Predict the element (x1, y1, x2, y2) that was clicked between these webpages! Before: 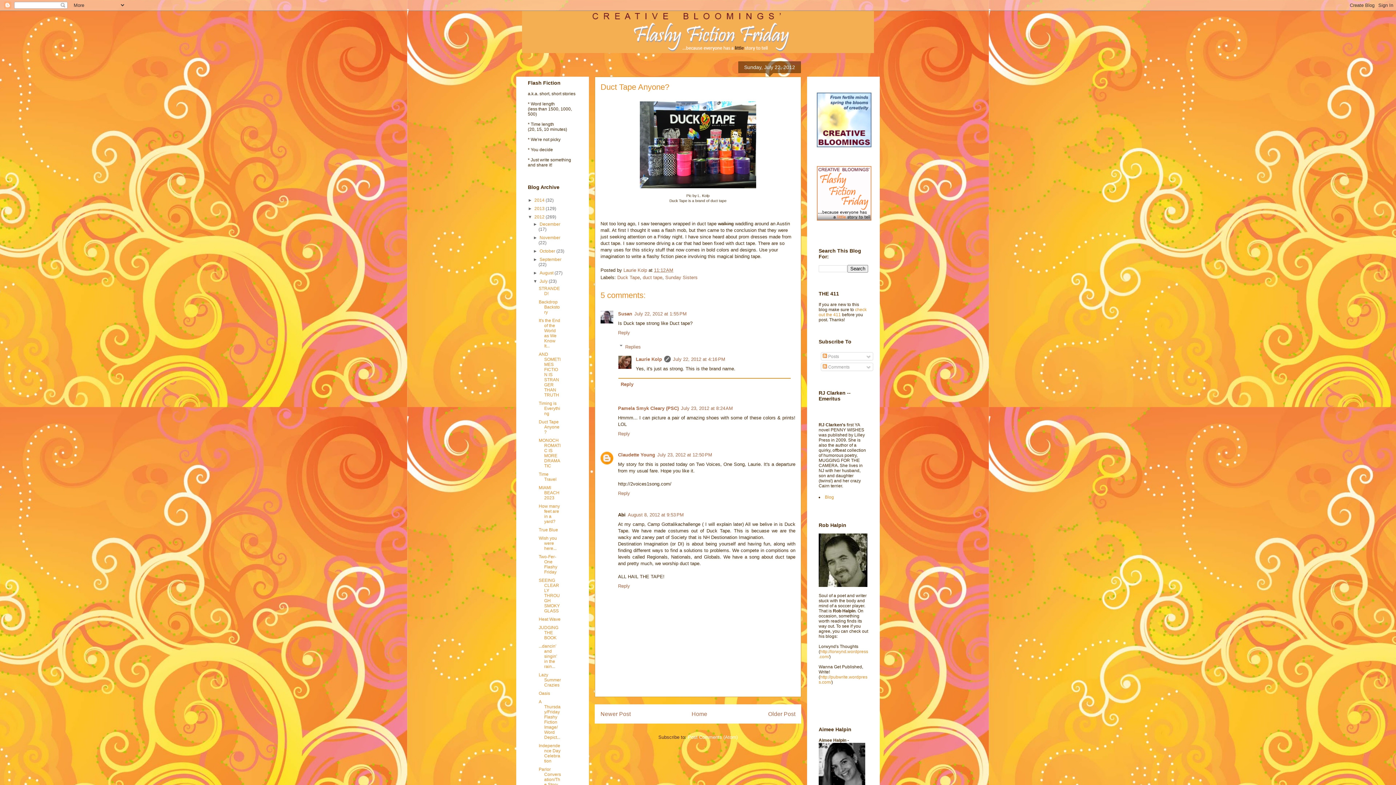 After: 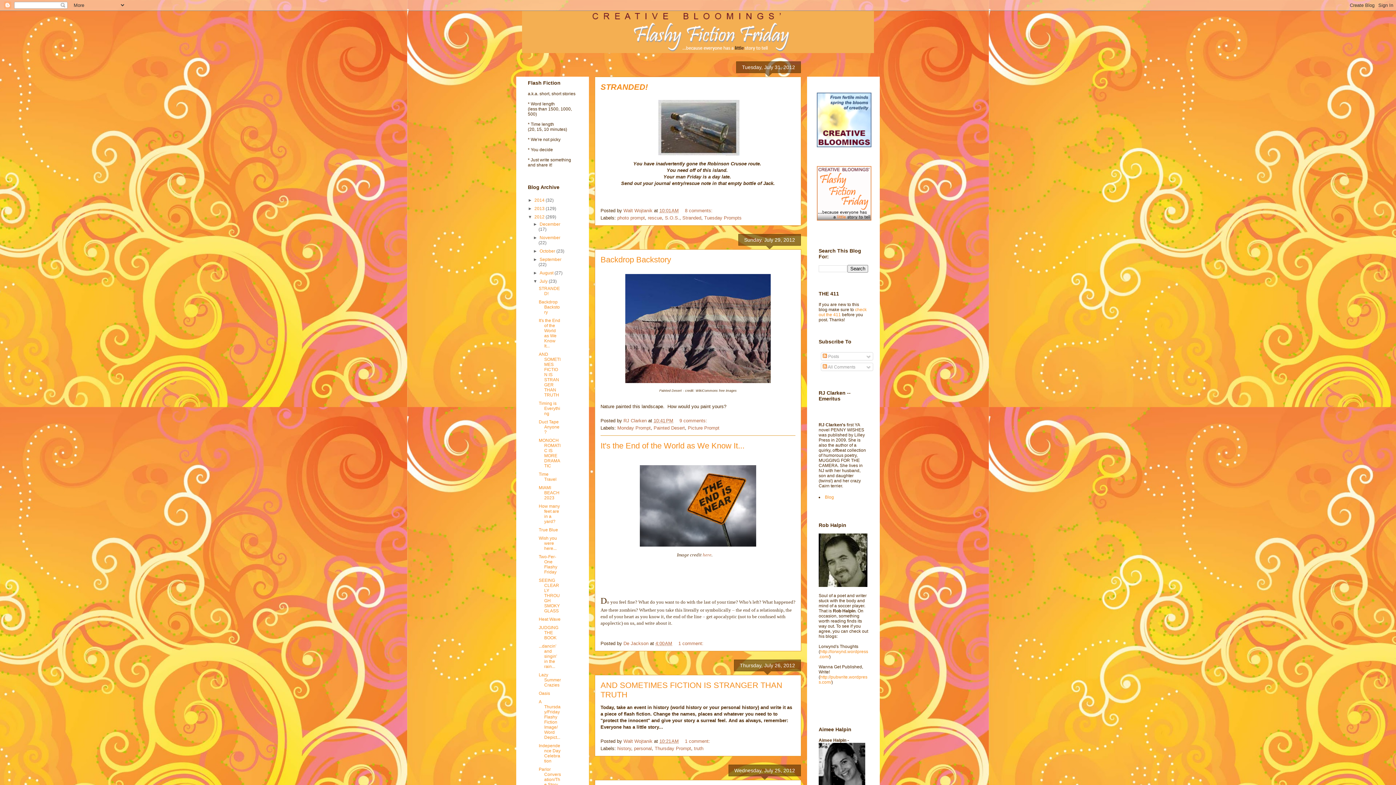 Action: label: July  bbox: (539, 278, 548, 283)